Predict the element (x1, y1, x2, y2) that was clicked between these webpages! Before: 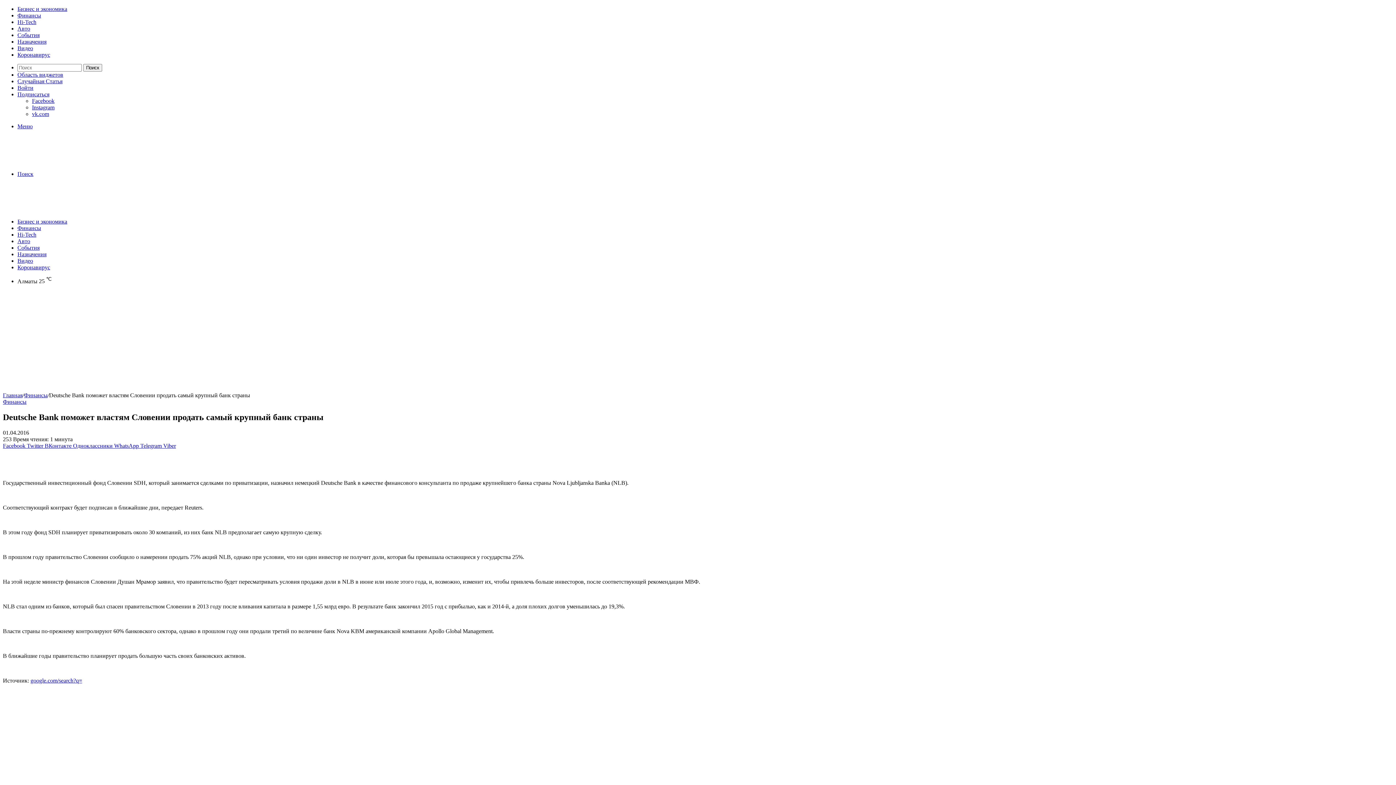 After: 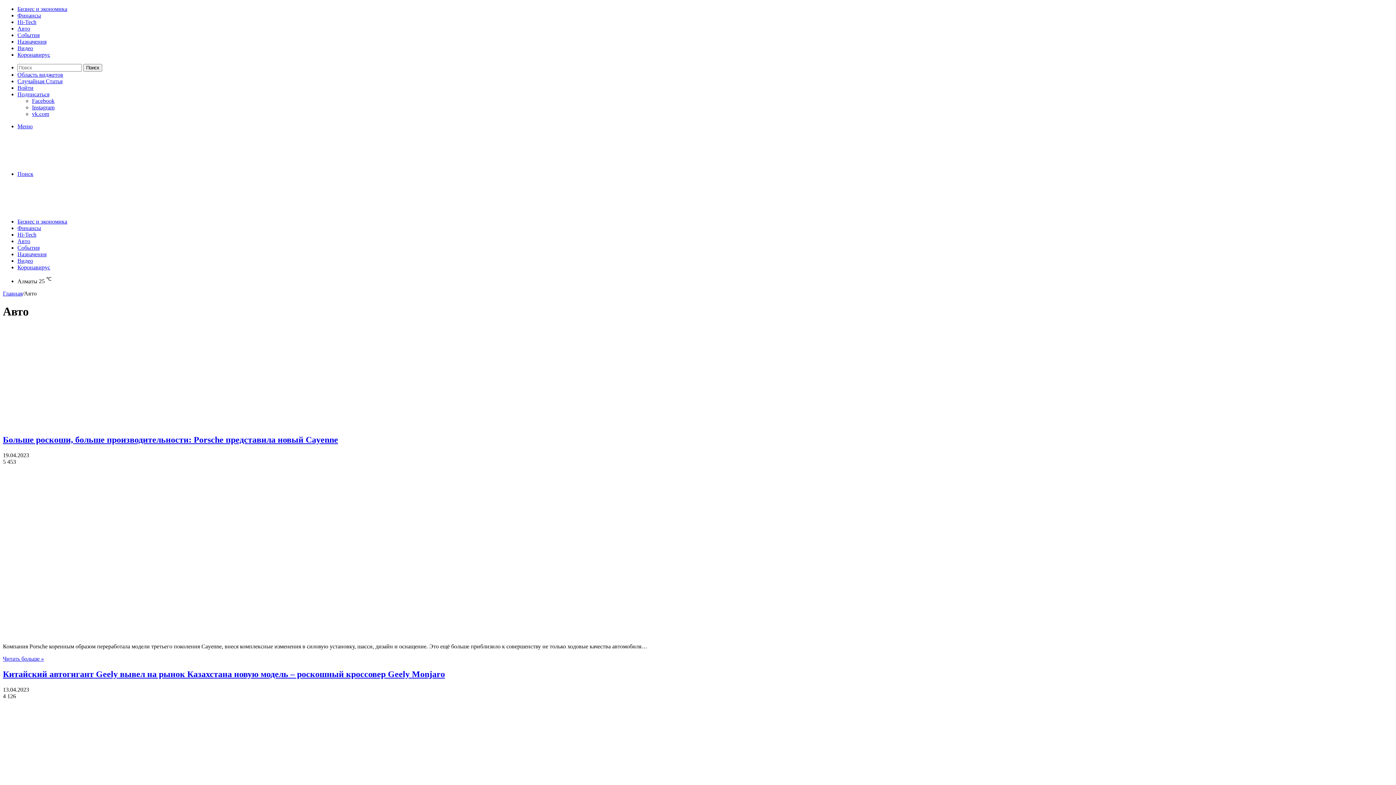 Action: label: Авто bbox: (17, 25, 30, 31)